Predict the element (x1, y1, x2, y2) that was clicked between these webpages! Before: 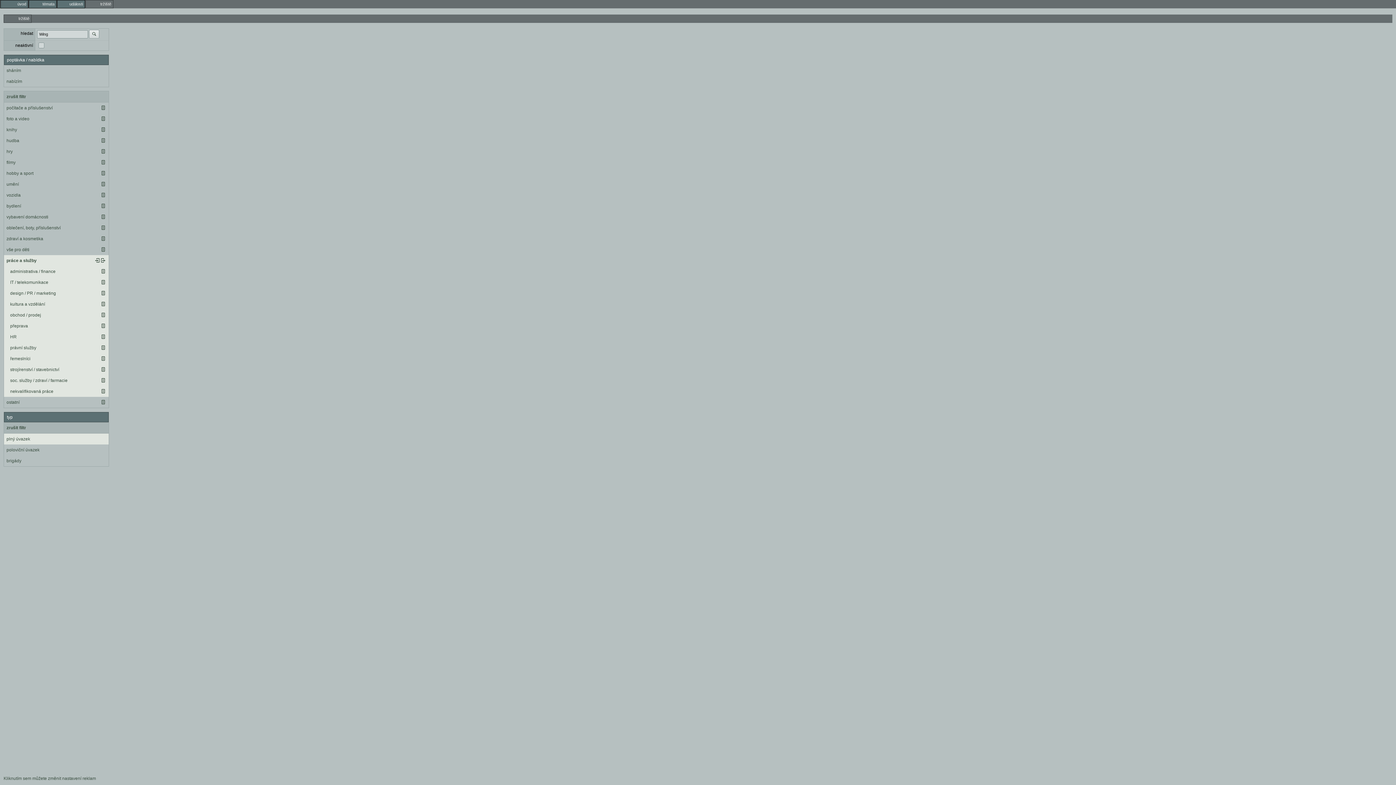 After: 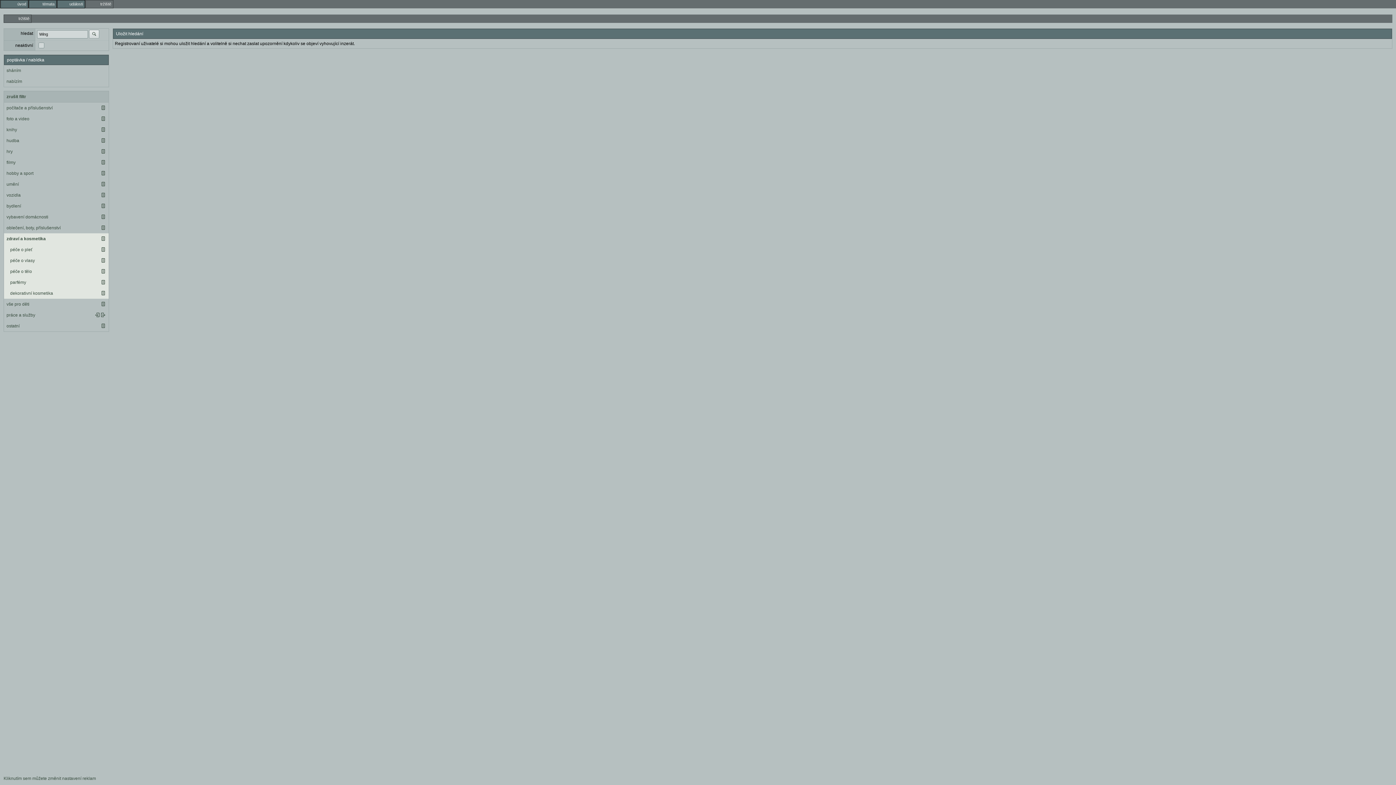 Action: label: zdraví a kosmetika bbox: (4, 233, 108, 244)